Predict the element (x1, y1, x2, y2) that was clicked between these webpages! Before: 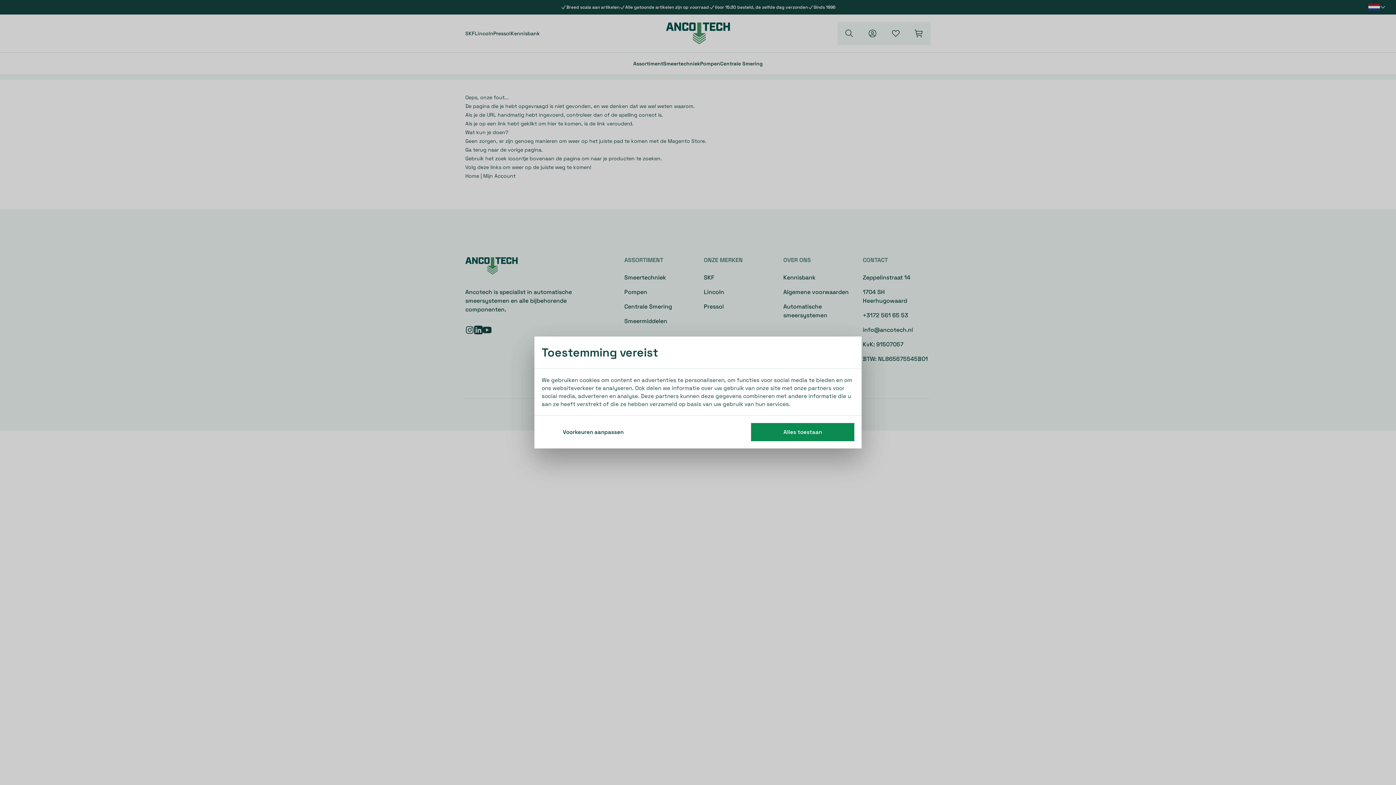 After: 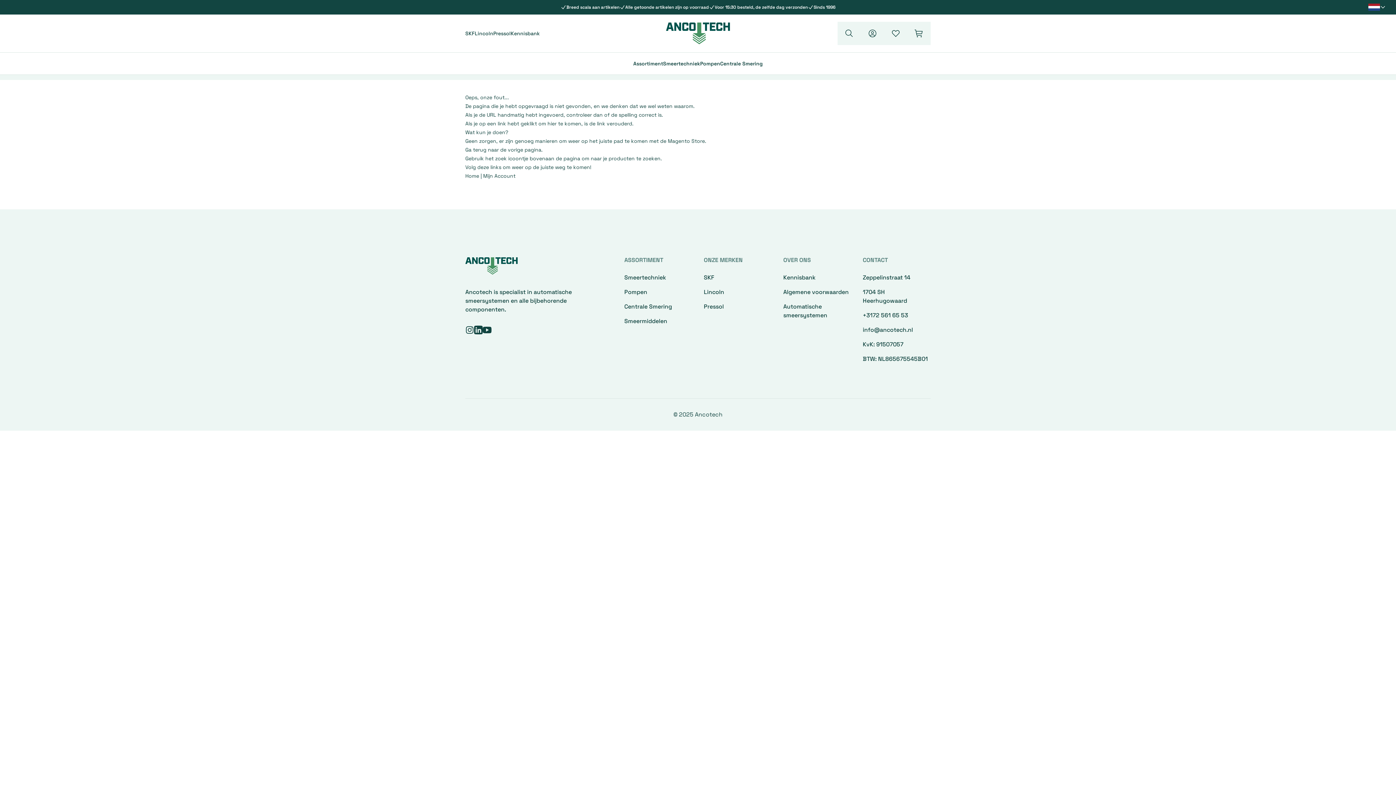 Action: bbox: (751, 423, 854, 441) label: Alles toestaan